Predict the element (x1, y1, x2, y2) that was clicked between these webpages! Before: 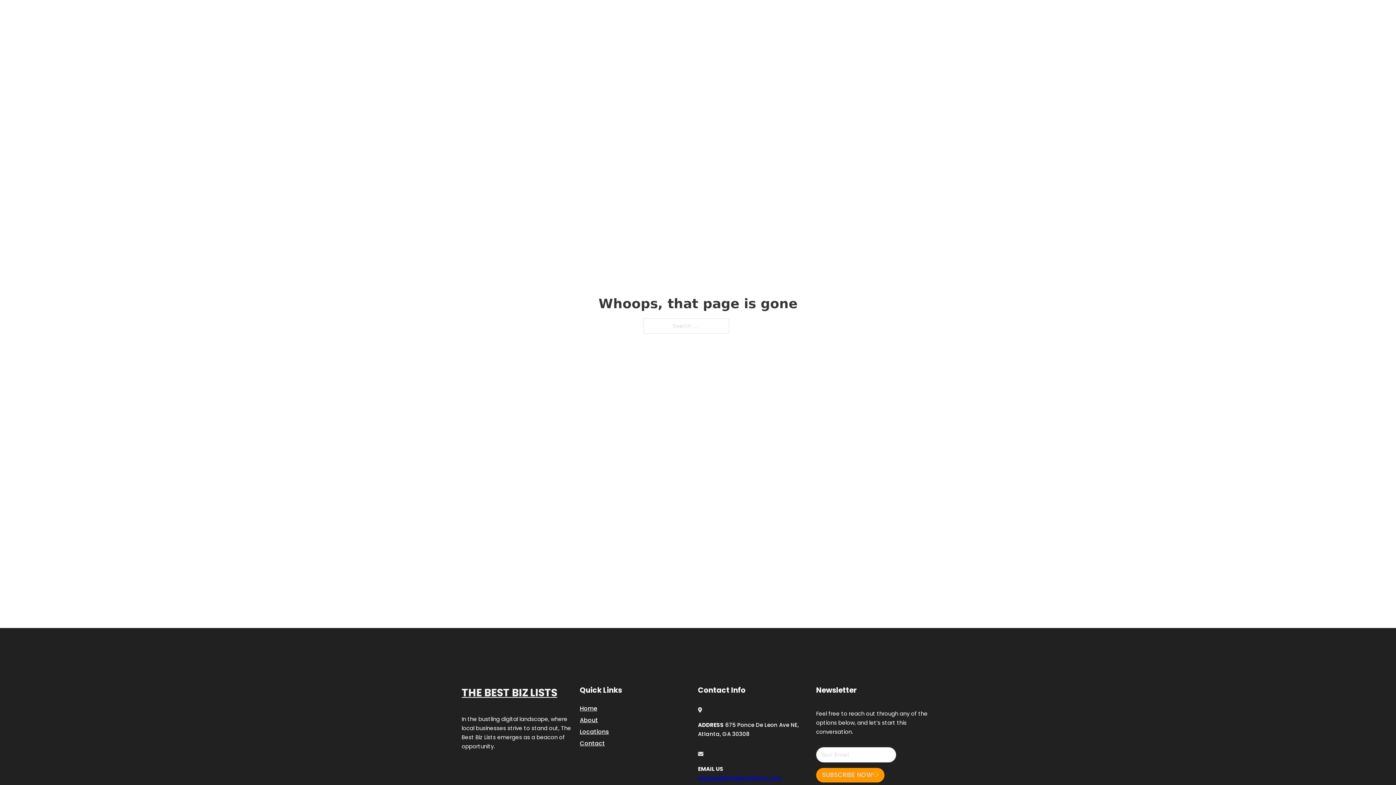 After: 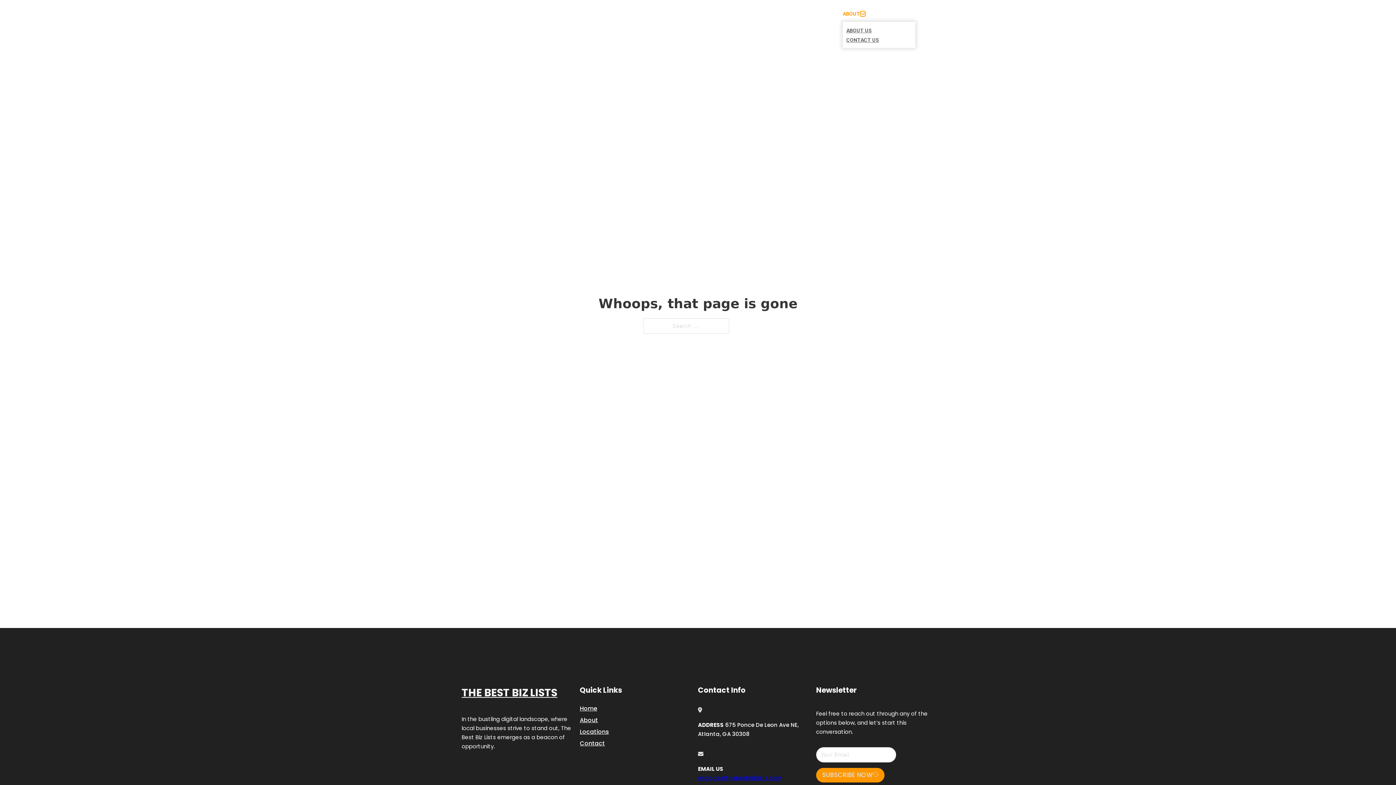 Action: label: Toggle dropdown bbox: (860, 11, 865, 16)